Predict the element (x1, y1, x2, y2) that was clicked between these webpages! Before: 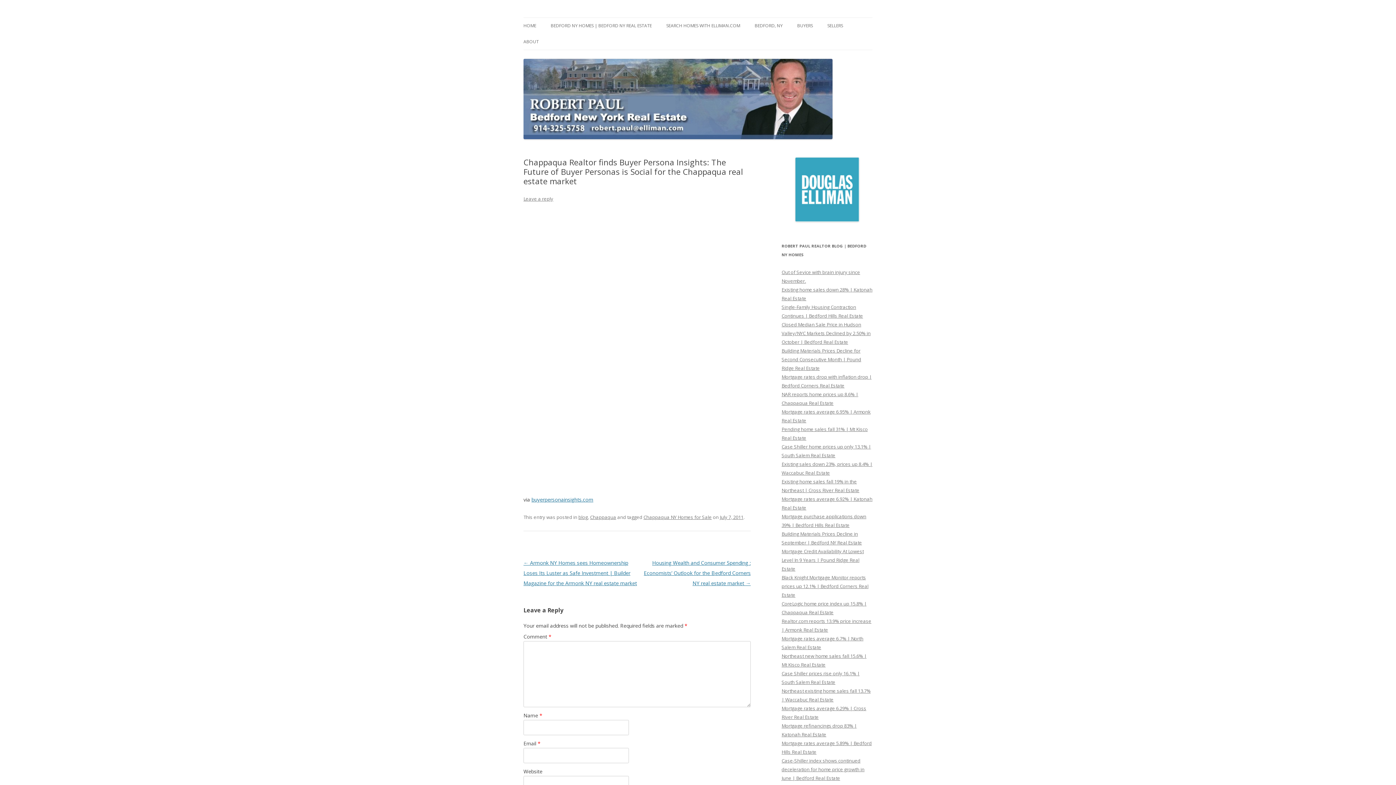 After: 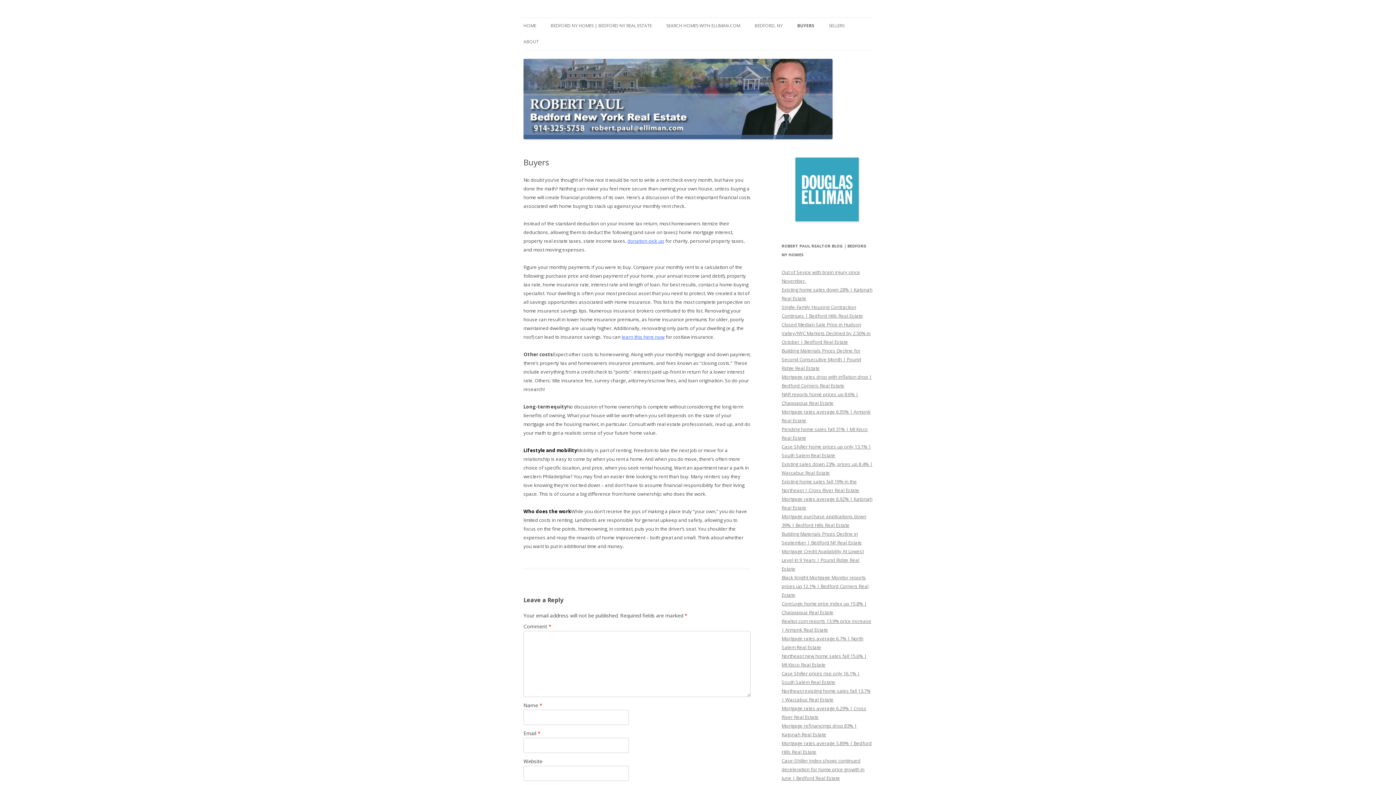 Action: label: BUYERS bbox: (797, 17, 813, 33)